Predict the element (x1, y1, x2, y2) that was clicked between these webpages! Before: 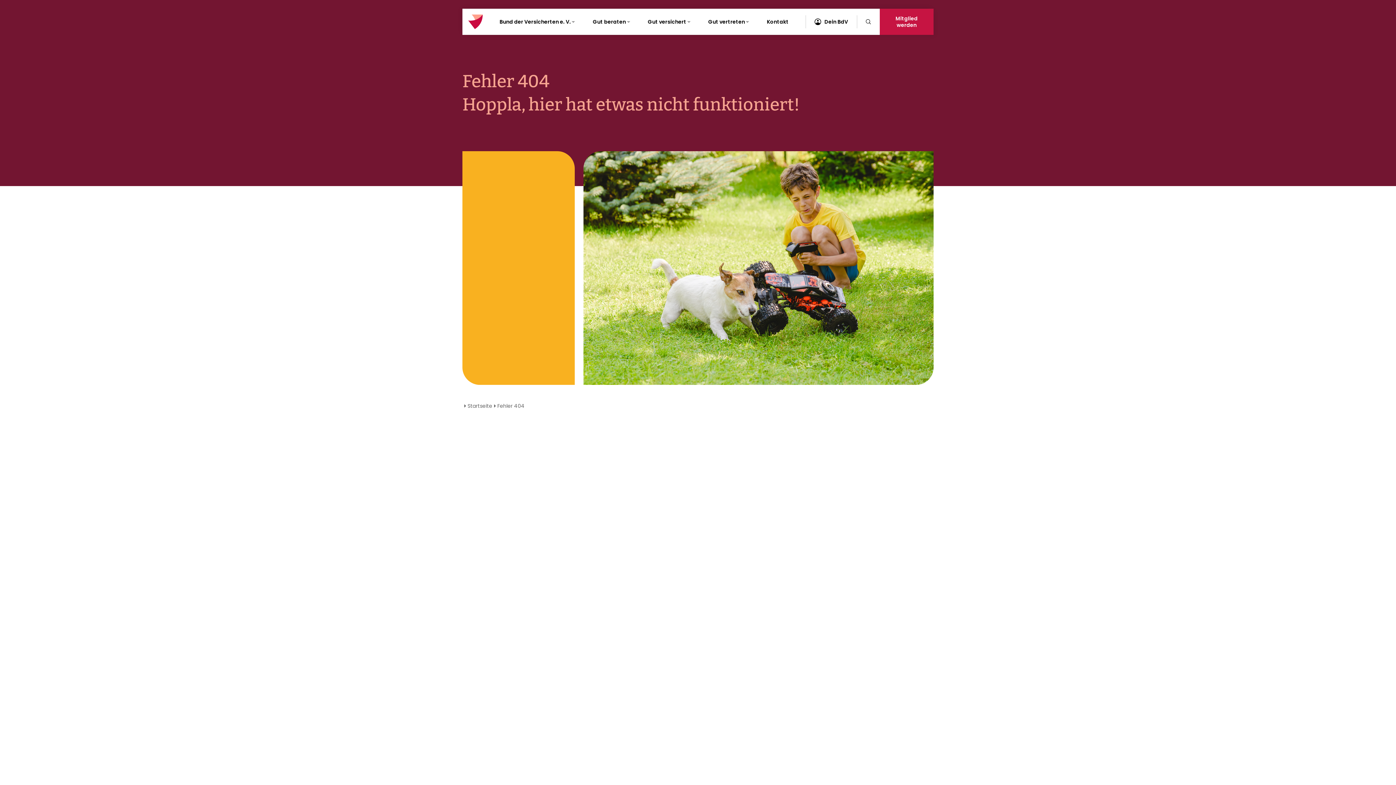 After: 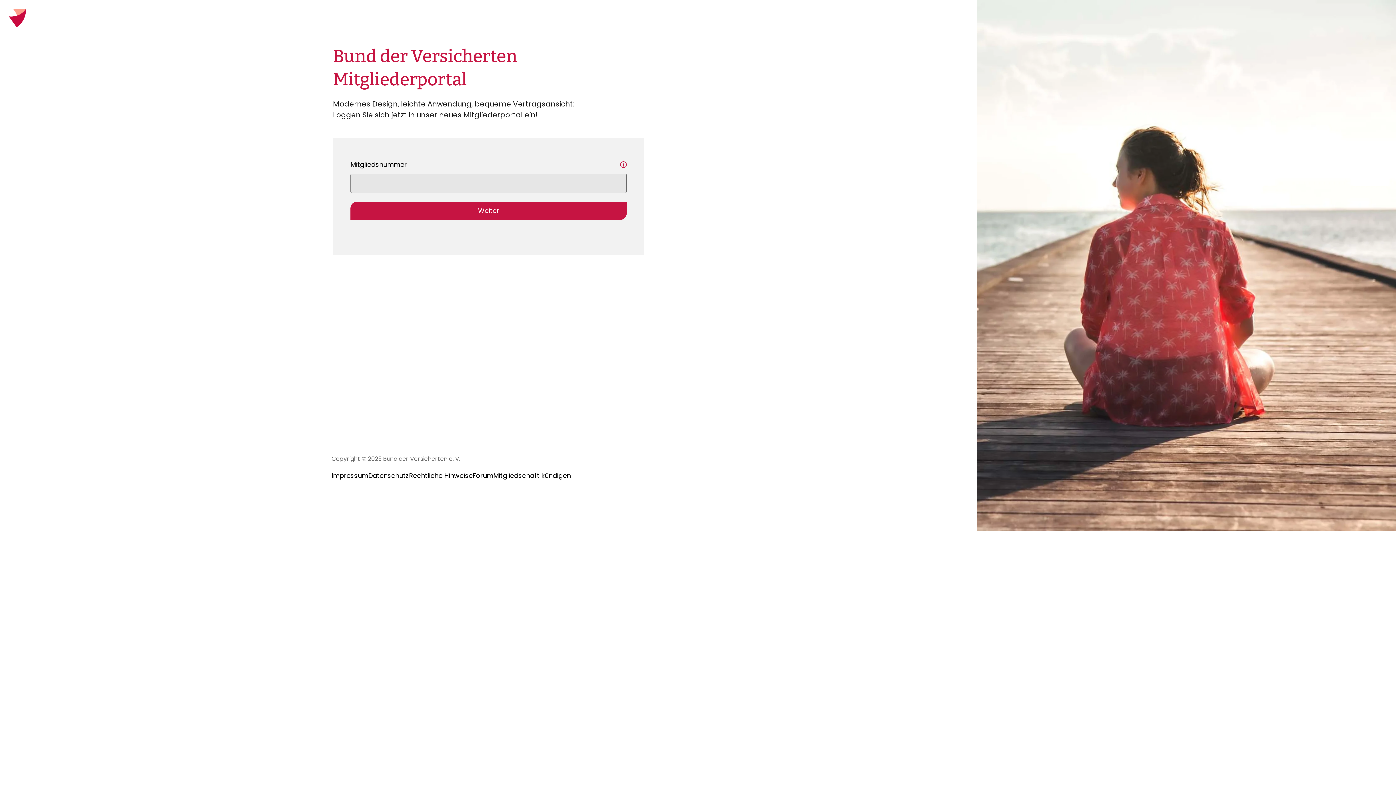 Action: label: Dein BdV bbox: (805, 15, 857, 28)